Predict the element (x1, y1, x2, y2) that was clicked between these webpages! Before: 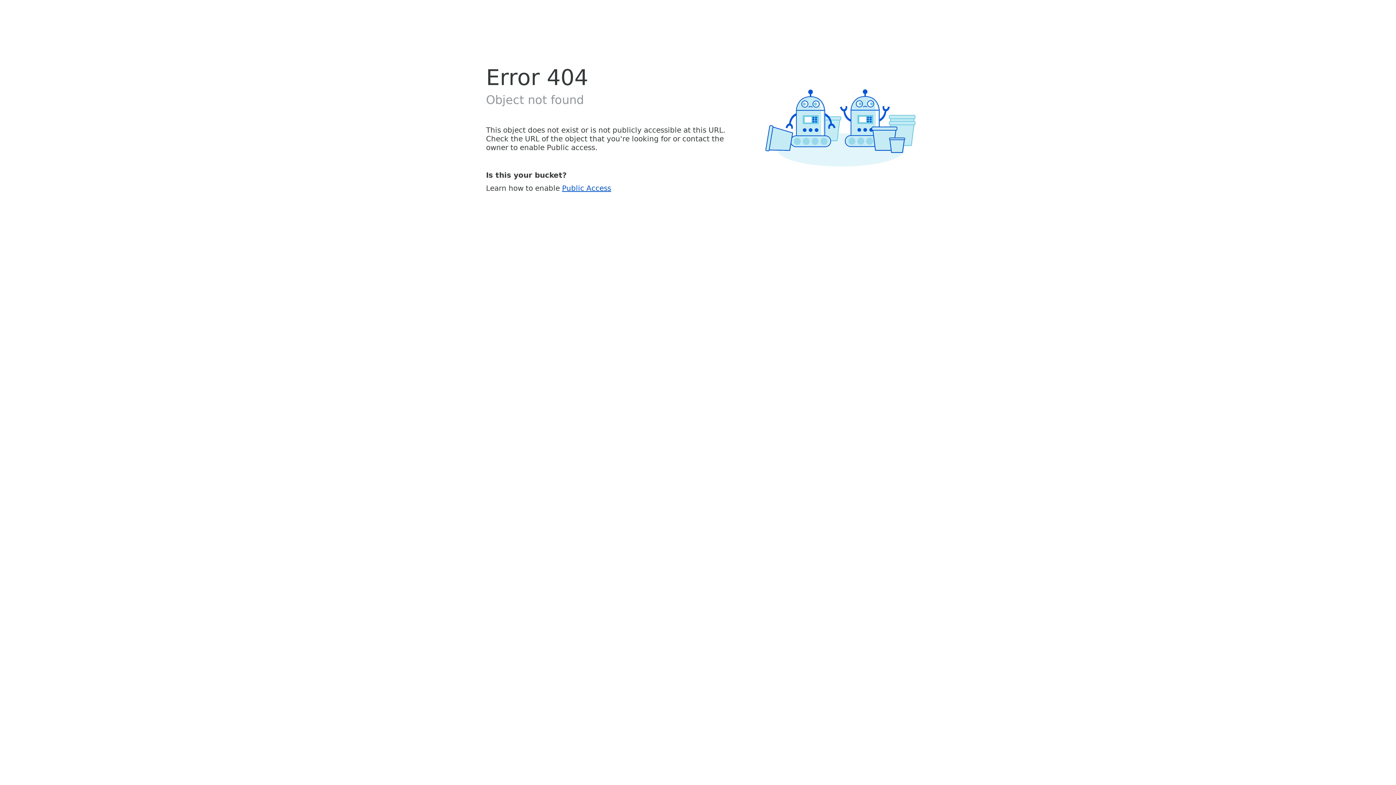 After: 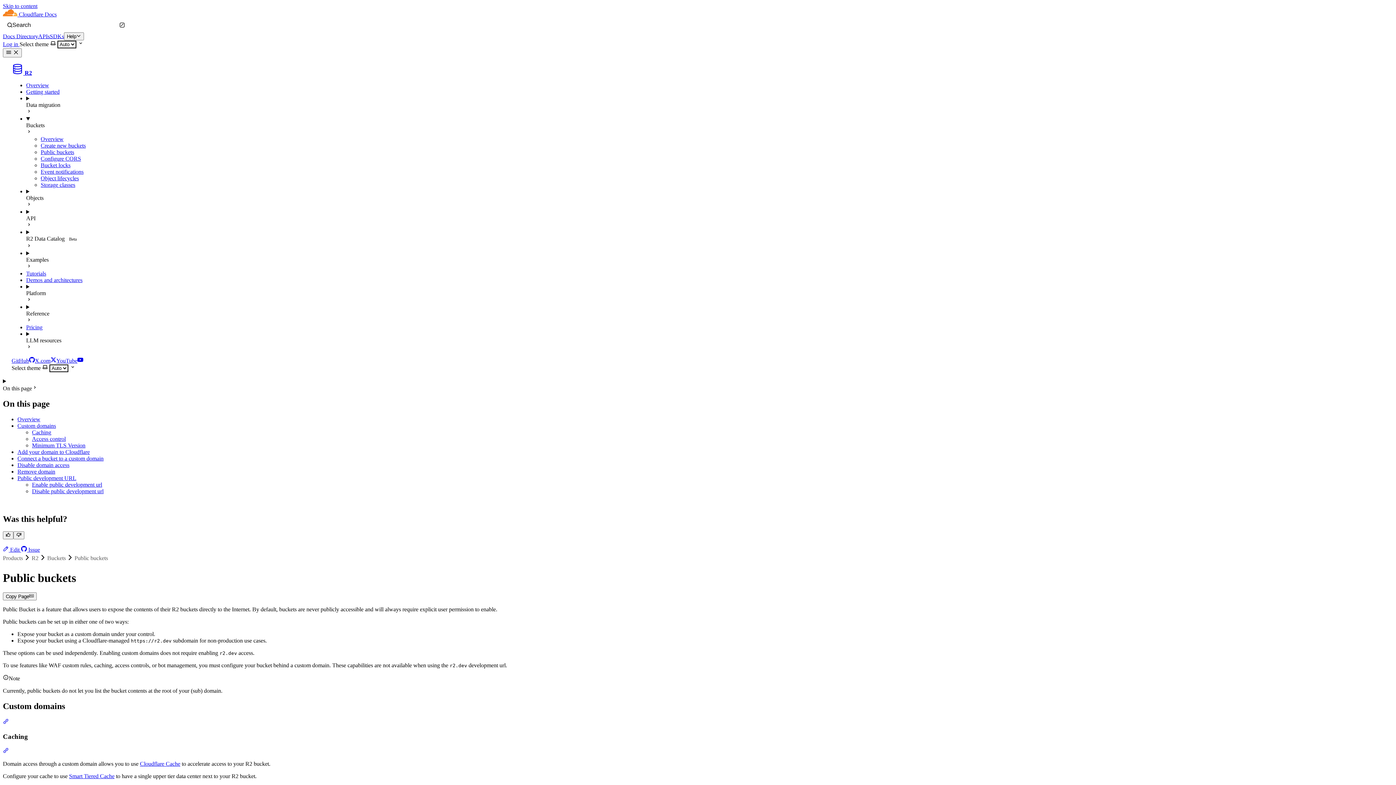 Action: label: Public Access bbox: (562, 183, 611, 192)